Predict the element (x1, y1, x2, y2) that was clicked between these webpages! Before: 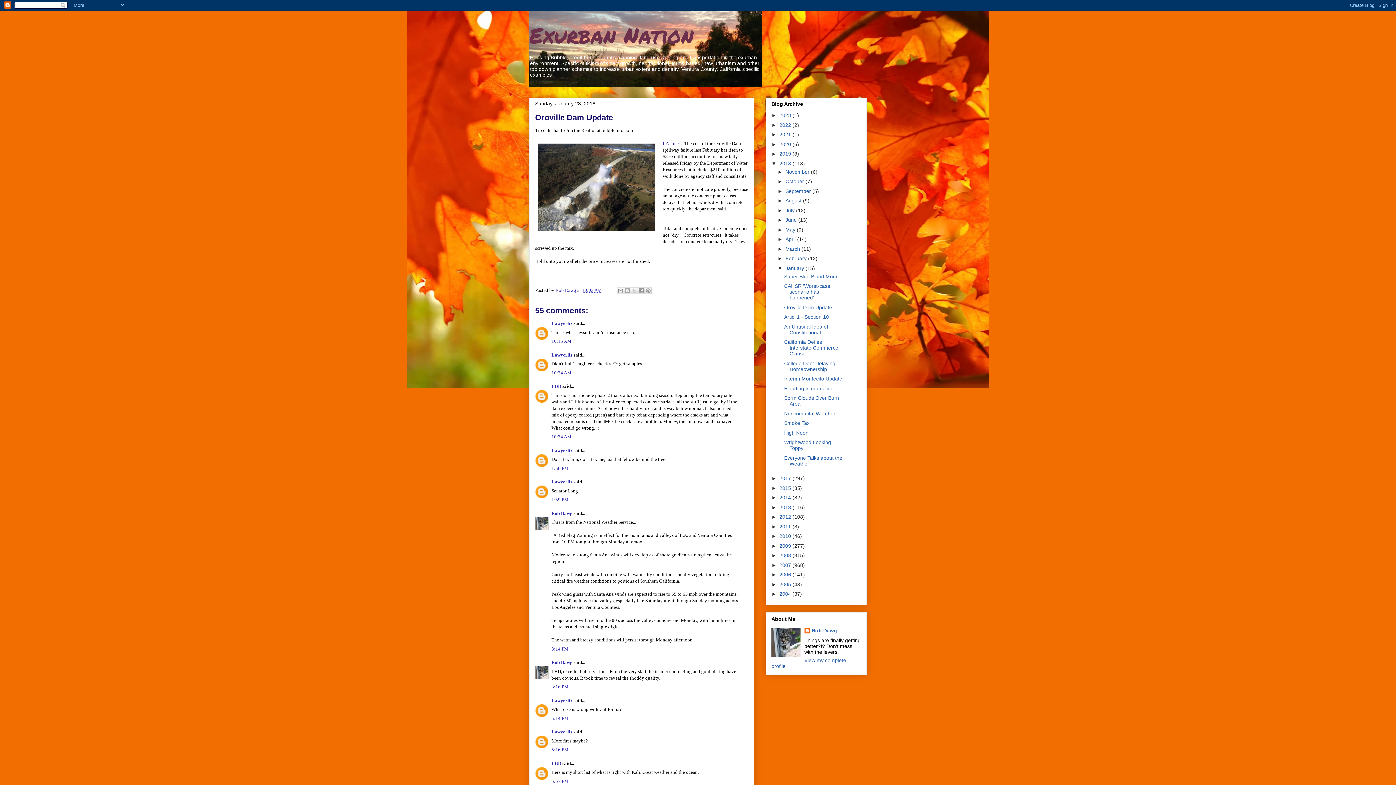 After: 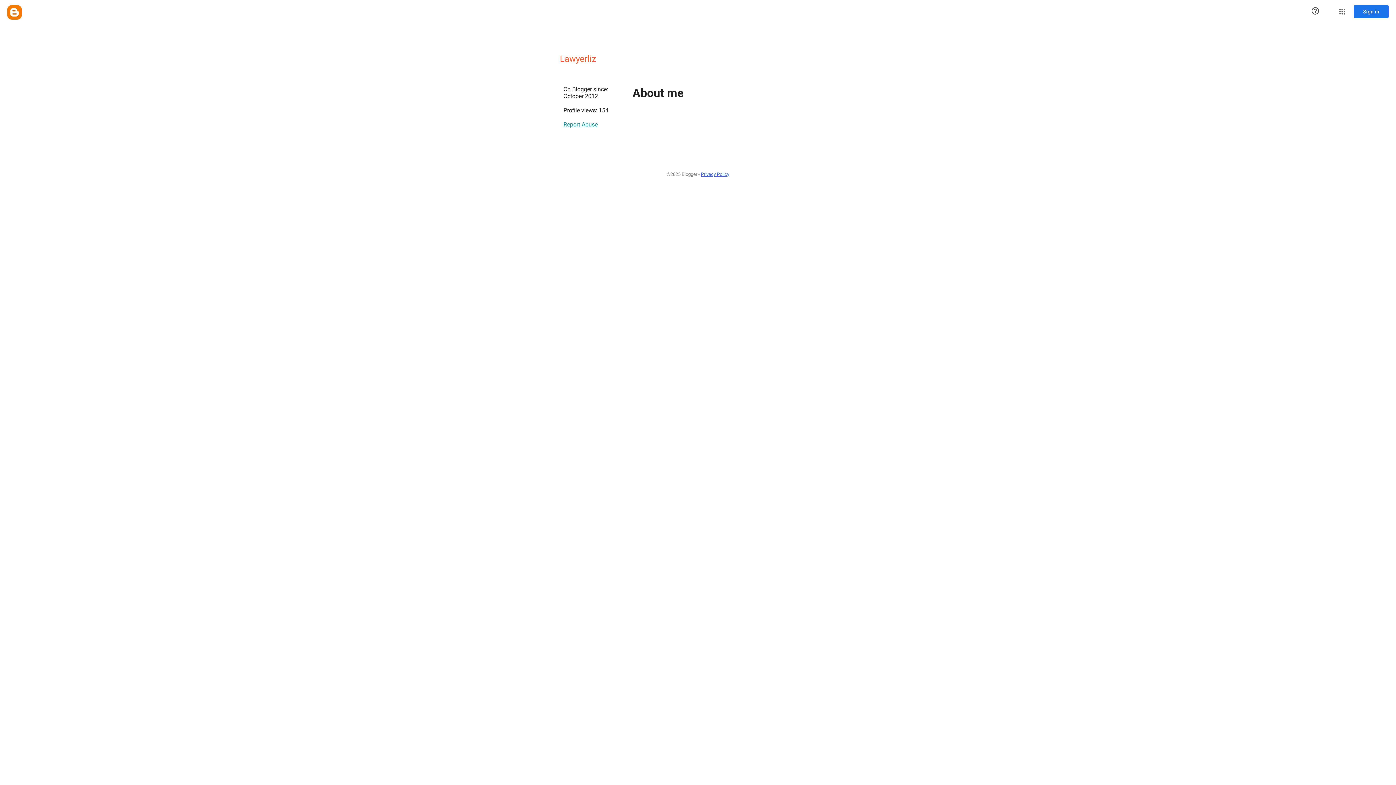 Action: bbox: (551, 447, 572, 453) label: Lawyerliz